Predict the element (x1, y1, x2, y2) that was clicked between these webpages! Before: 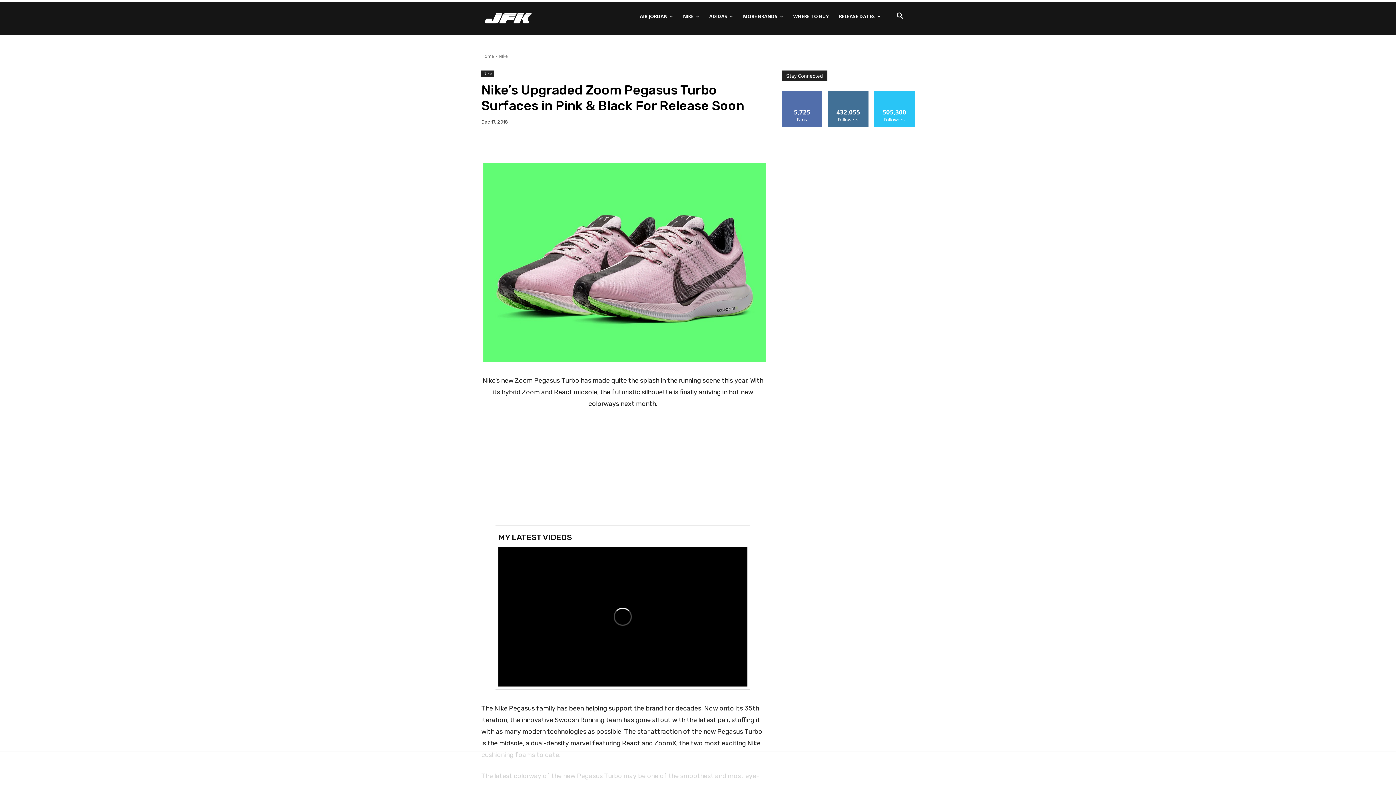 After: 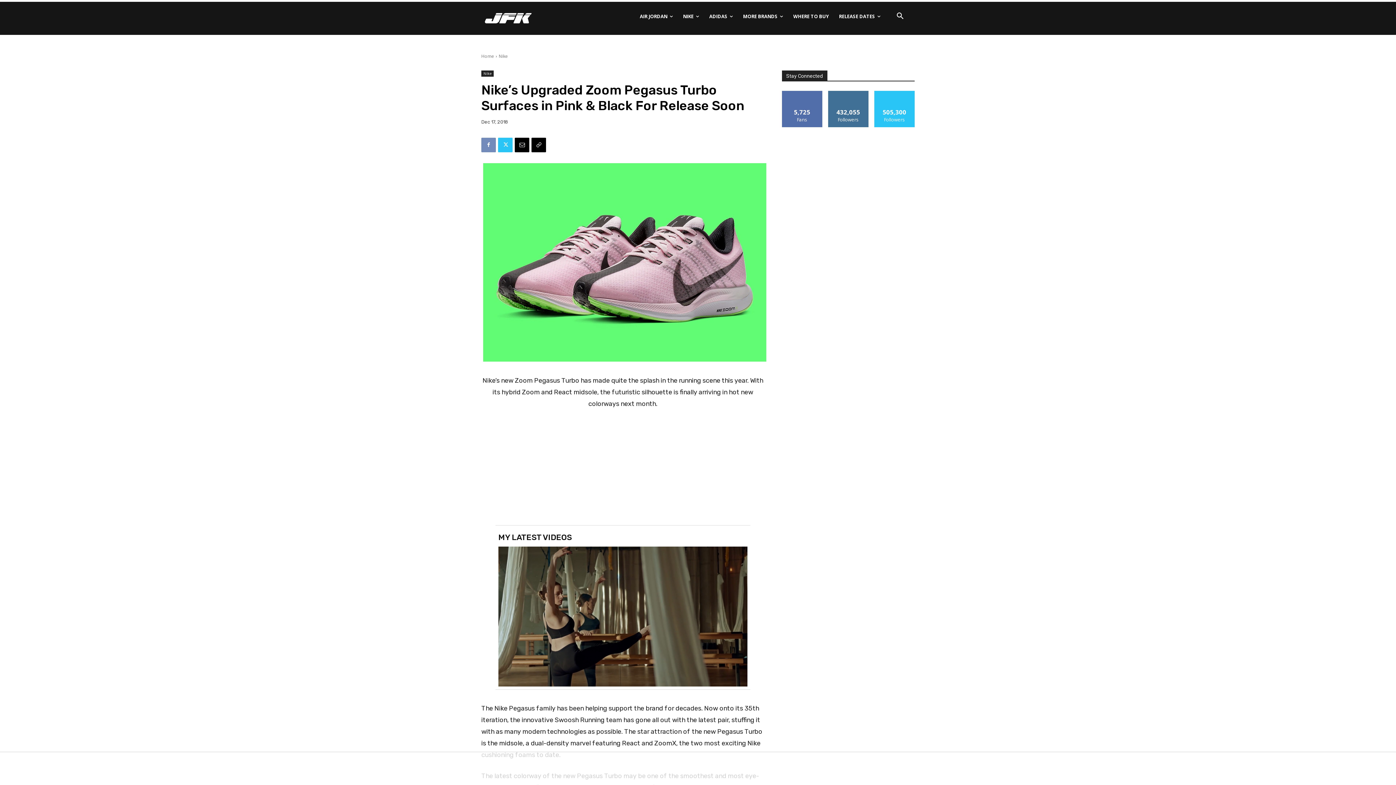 Action: bbox: (481, 137, 496, 152)